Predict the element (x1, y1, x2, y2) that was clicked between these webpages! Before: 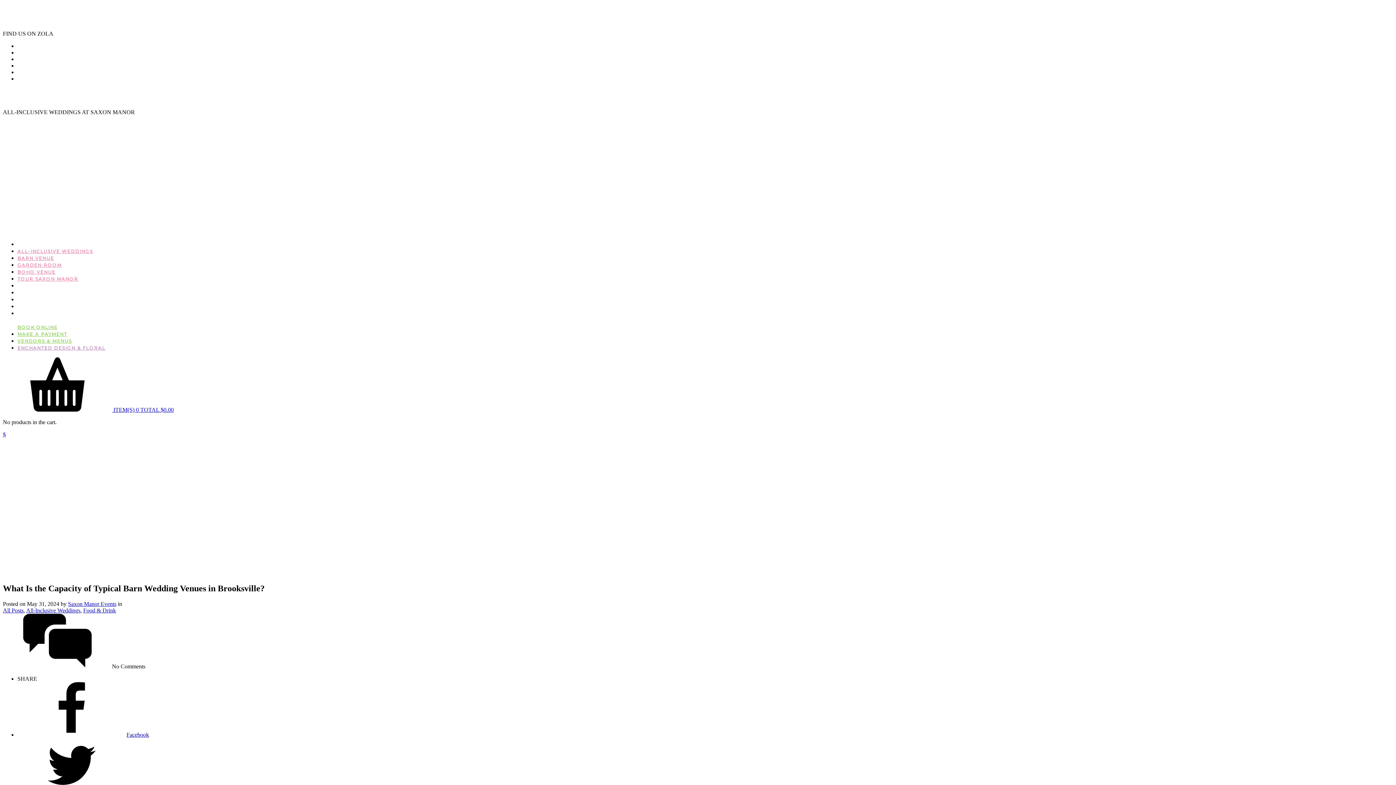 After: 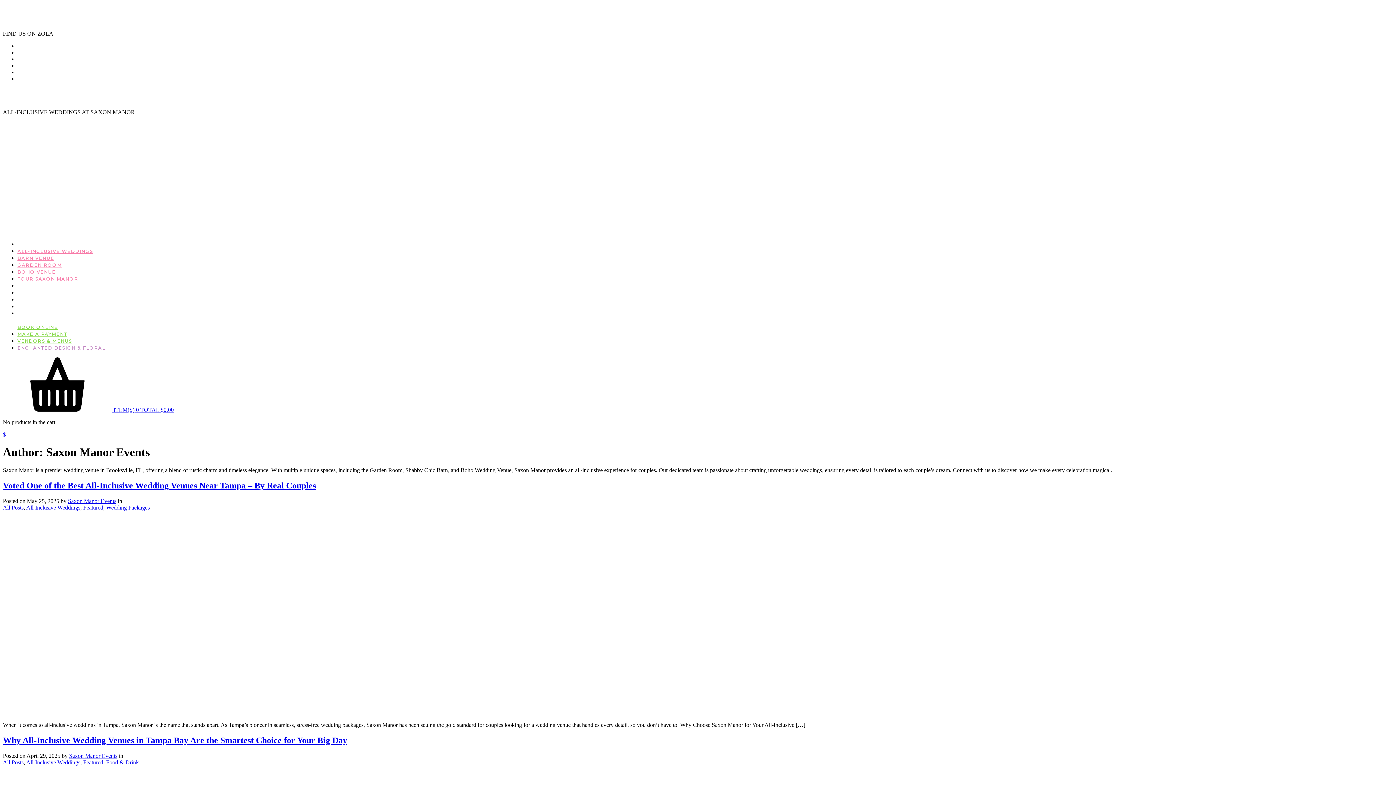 Action: bbox: (68, 601, 116, 607) label: Saxon Manor Events